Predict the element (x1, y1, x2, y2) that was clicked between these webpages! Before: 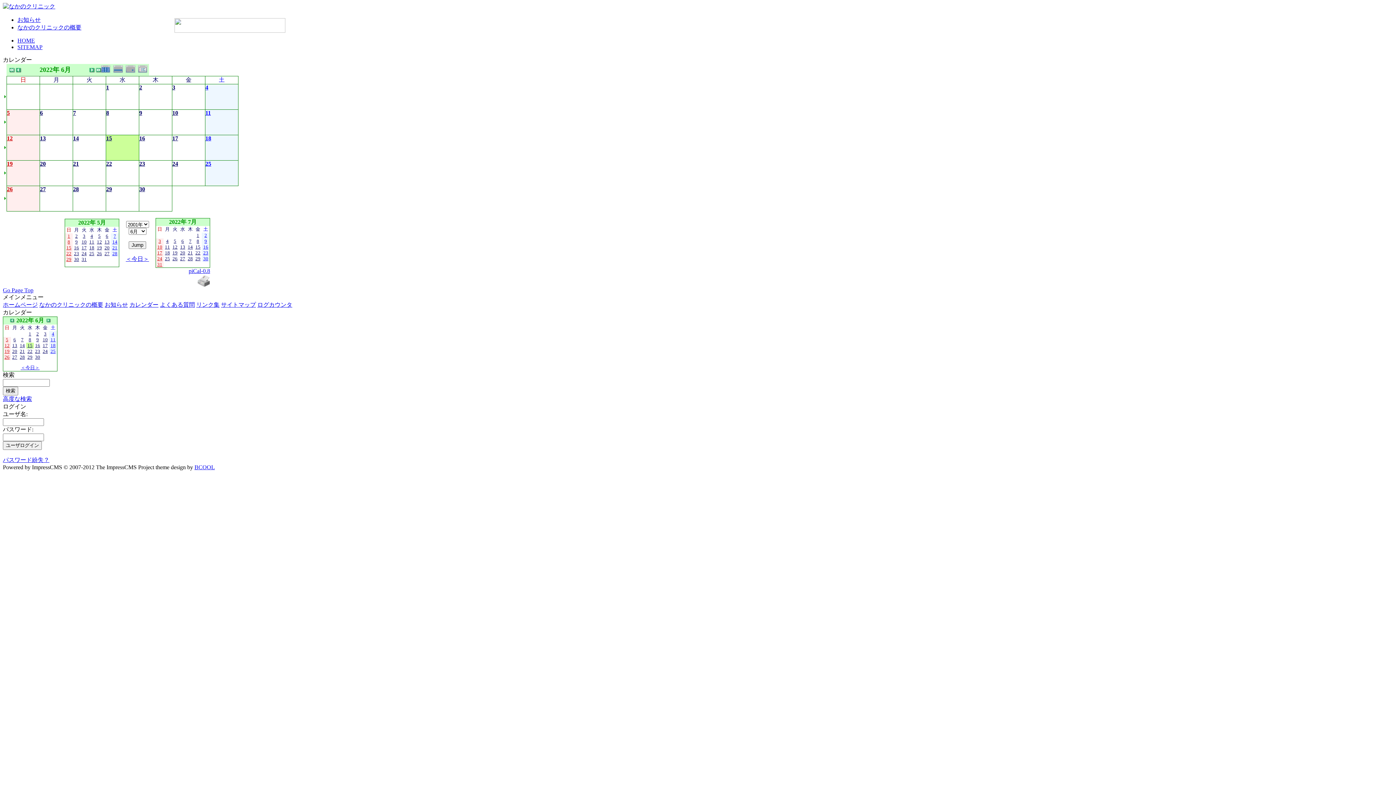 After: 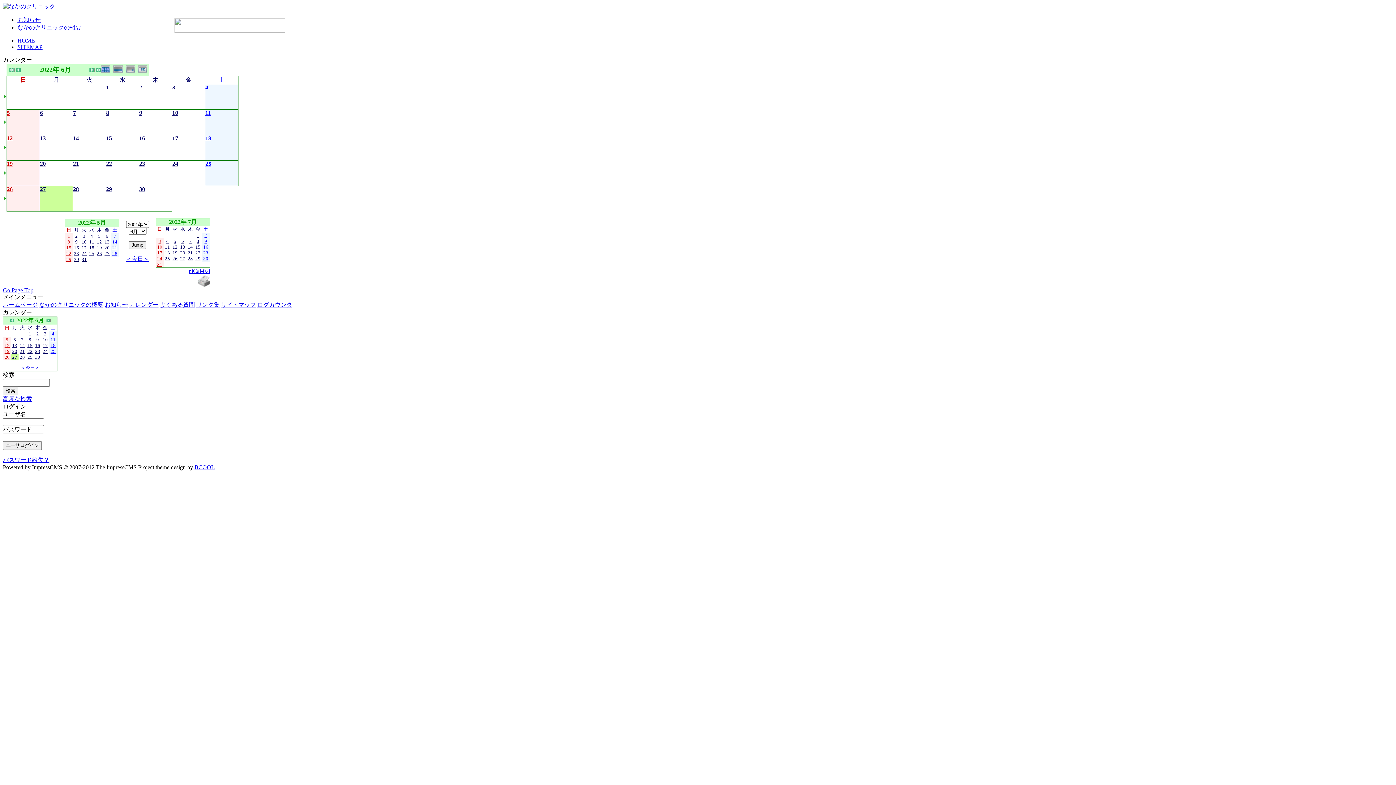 Action: bbox: (54, 186, 66, 192)